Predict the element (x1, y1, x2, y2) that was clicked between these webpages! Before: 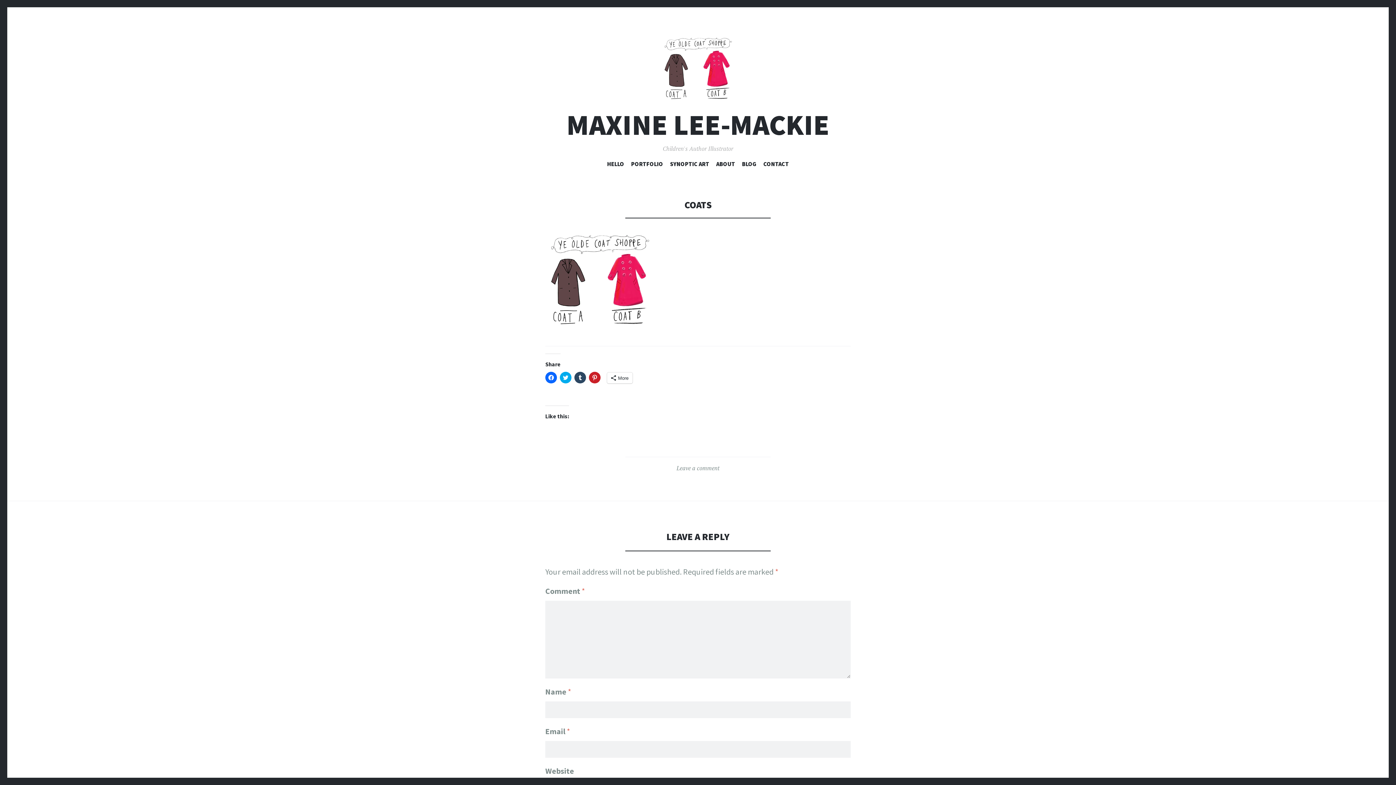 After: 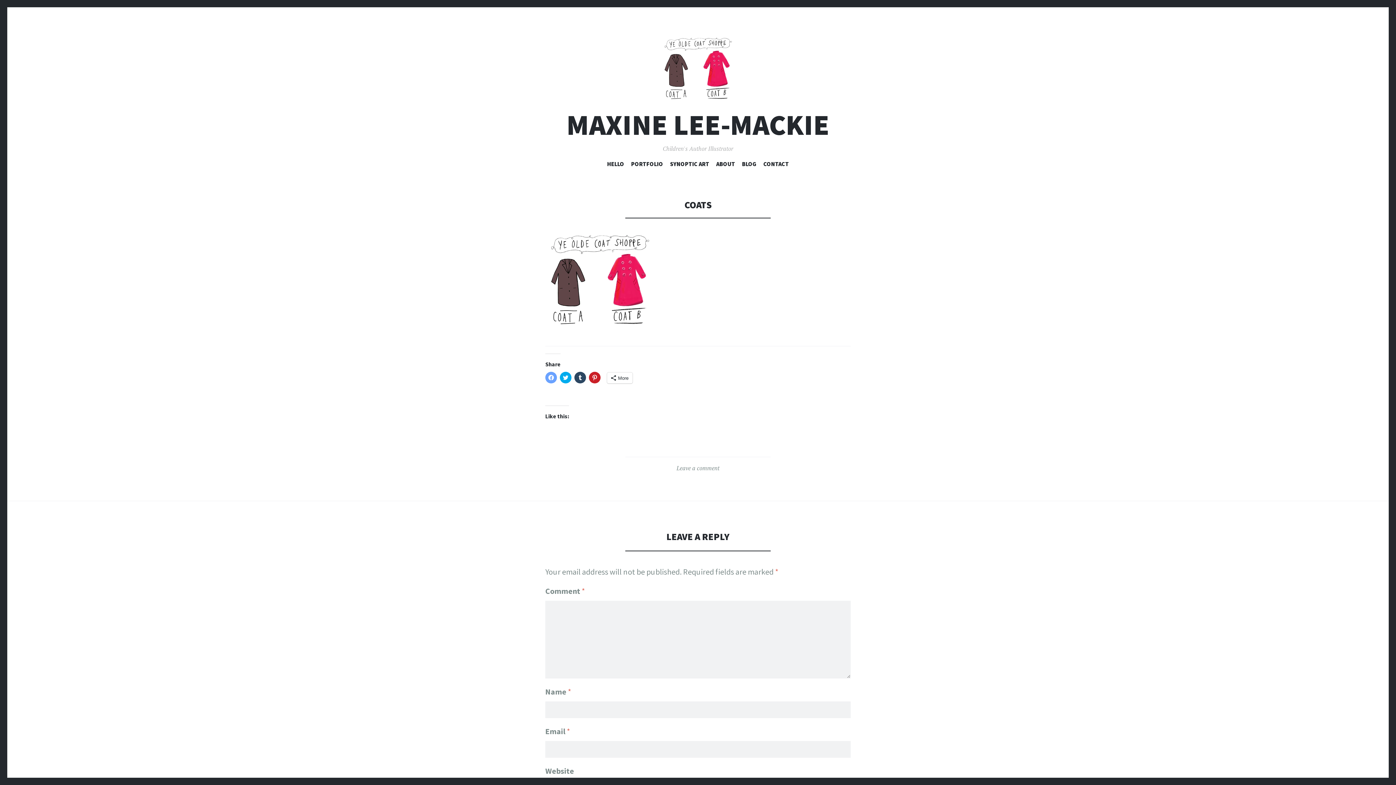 Action: label: Click to share on Facebook (Opens in new window) bbox: (545, 371, 557, 383)